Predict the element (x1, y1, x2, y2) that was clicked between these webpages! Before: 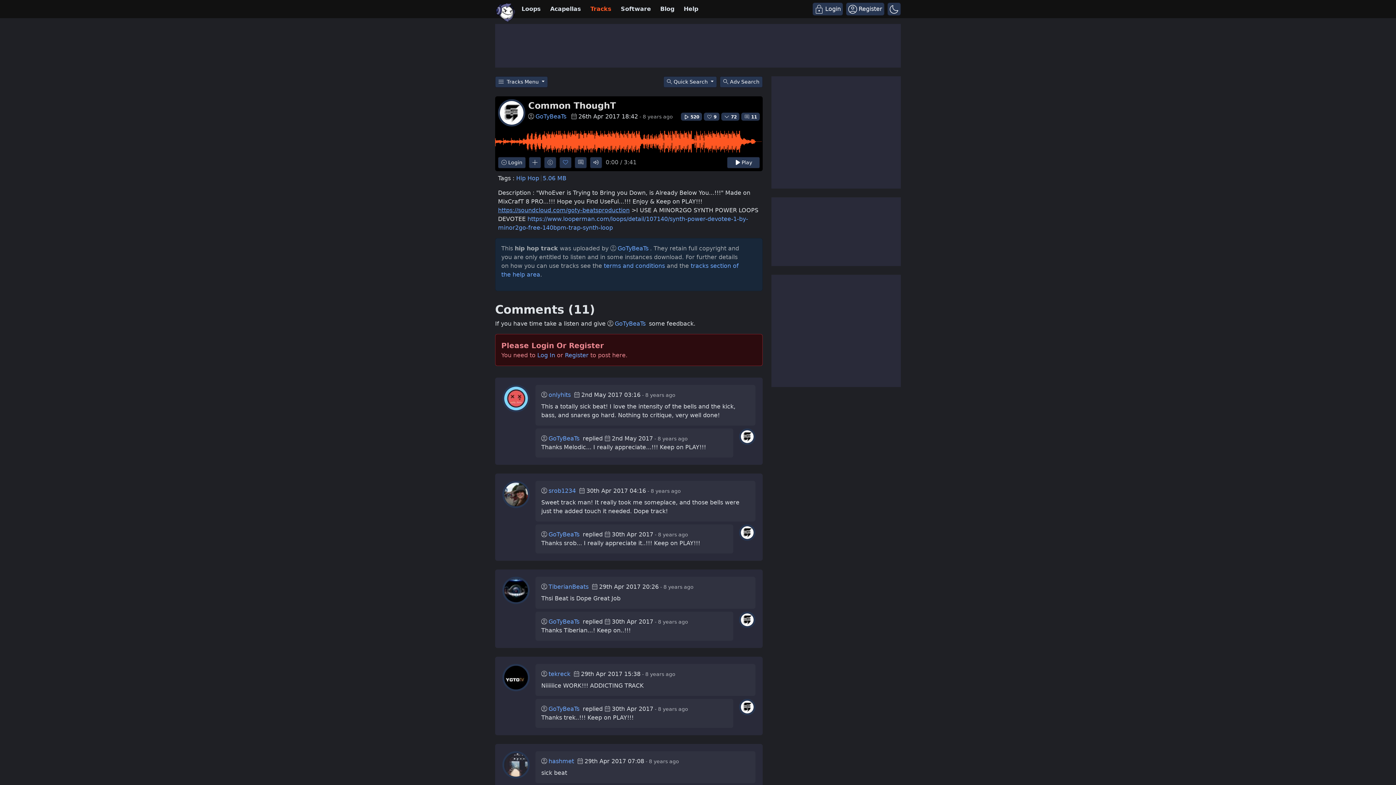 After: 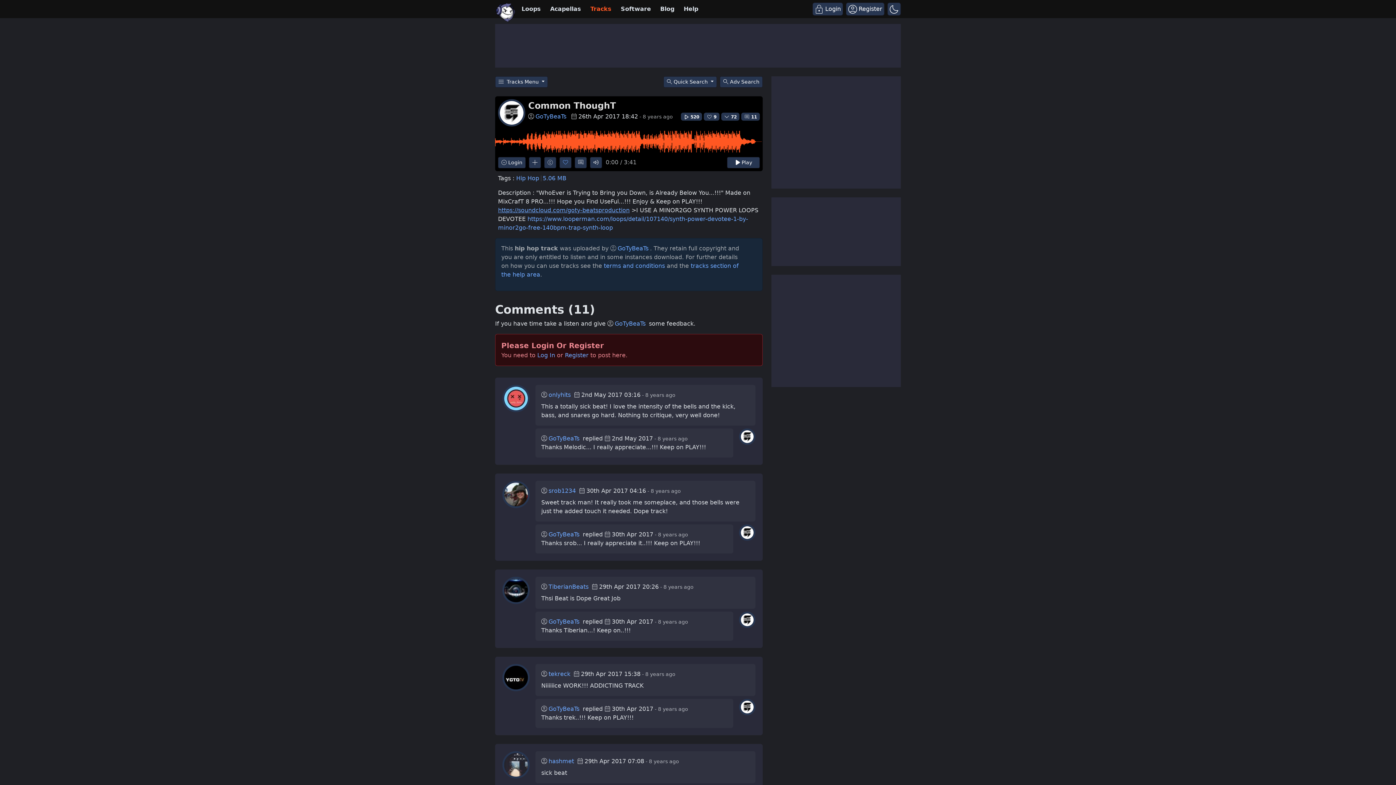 Action: bbox: (887, 2, 901, 15) label: Switch theme